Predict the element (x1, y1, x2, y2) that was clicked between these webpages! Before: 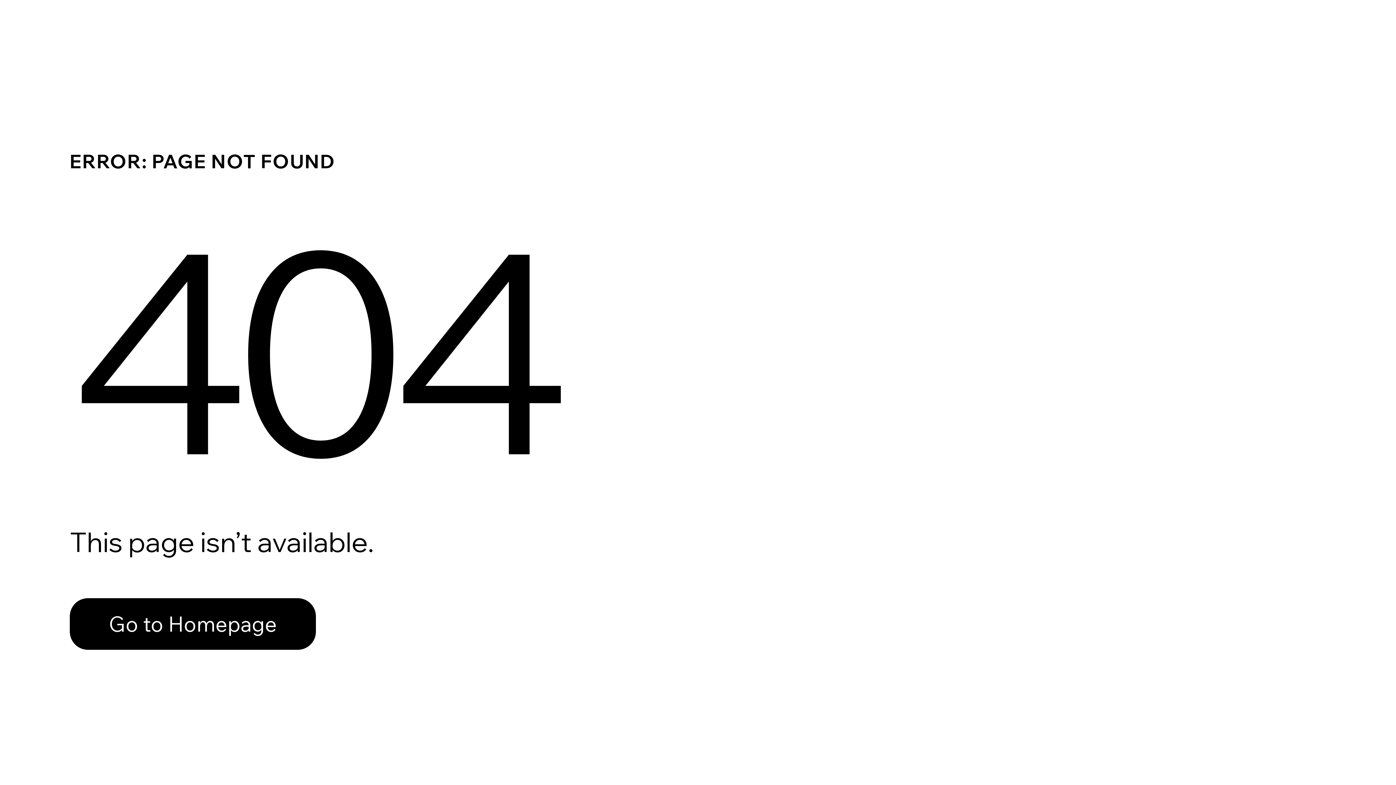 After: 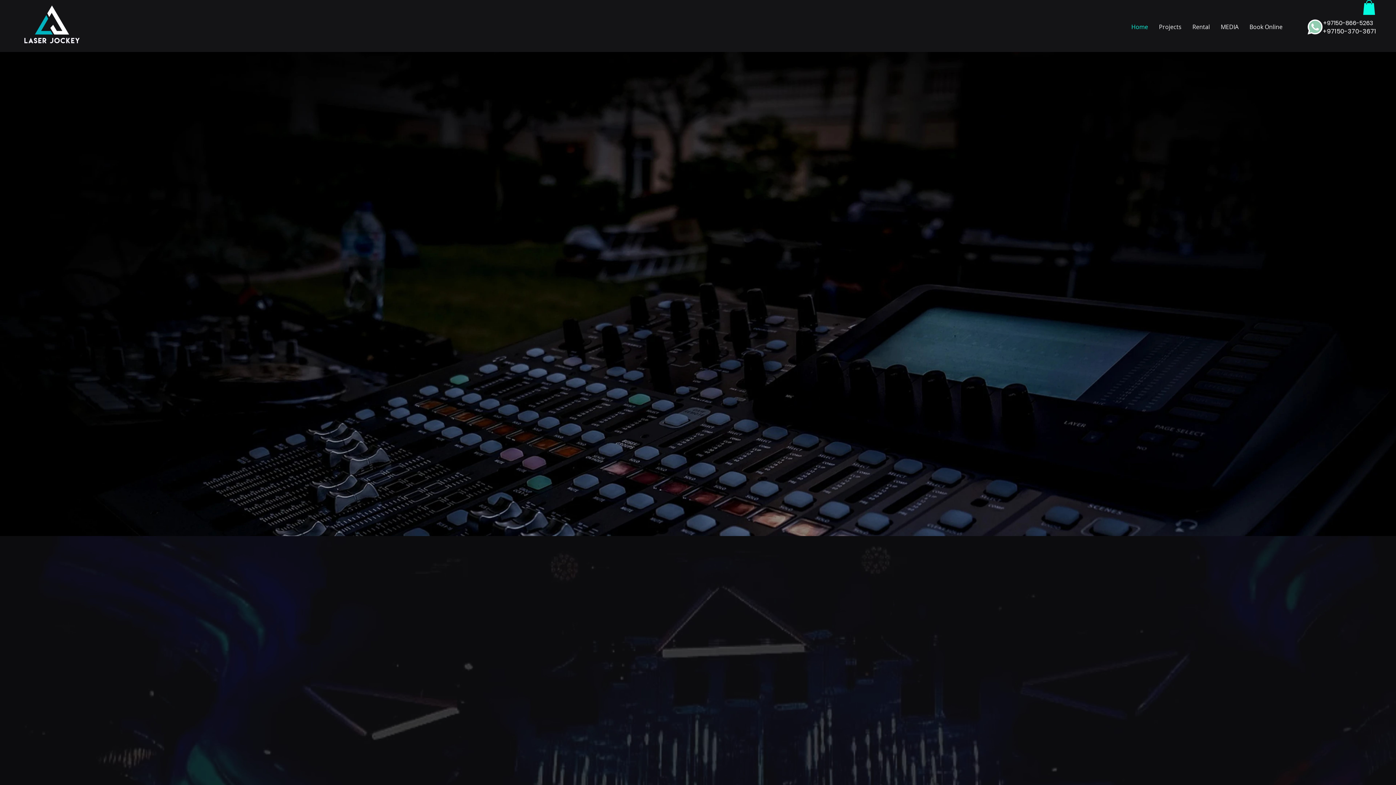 Action: label: Go to Homepage bbox: (69, 598, 316, 650)